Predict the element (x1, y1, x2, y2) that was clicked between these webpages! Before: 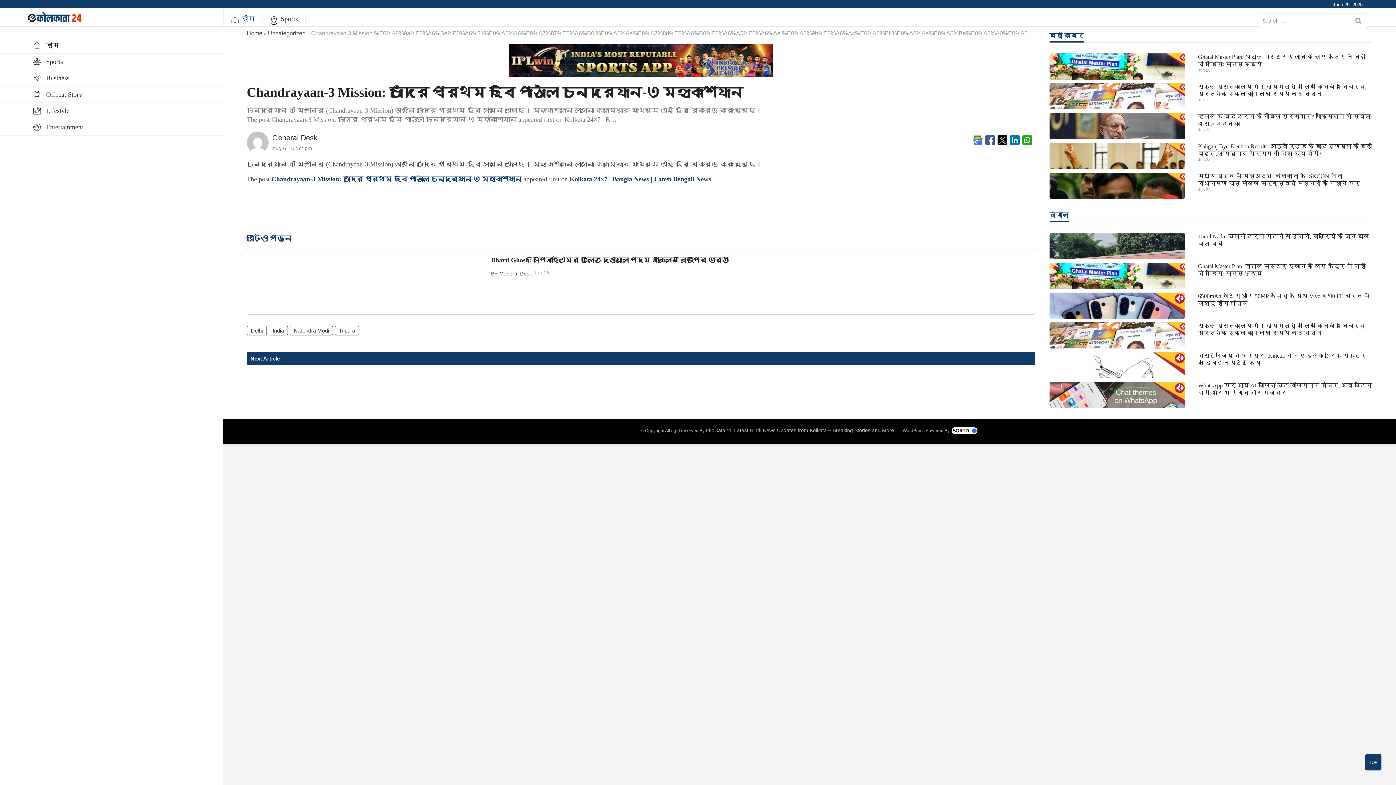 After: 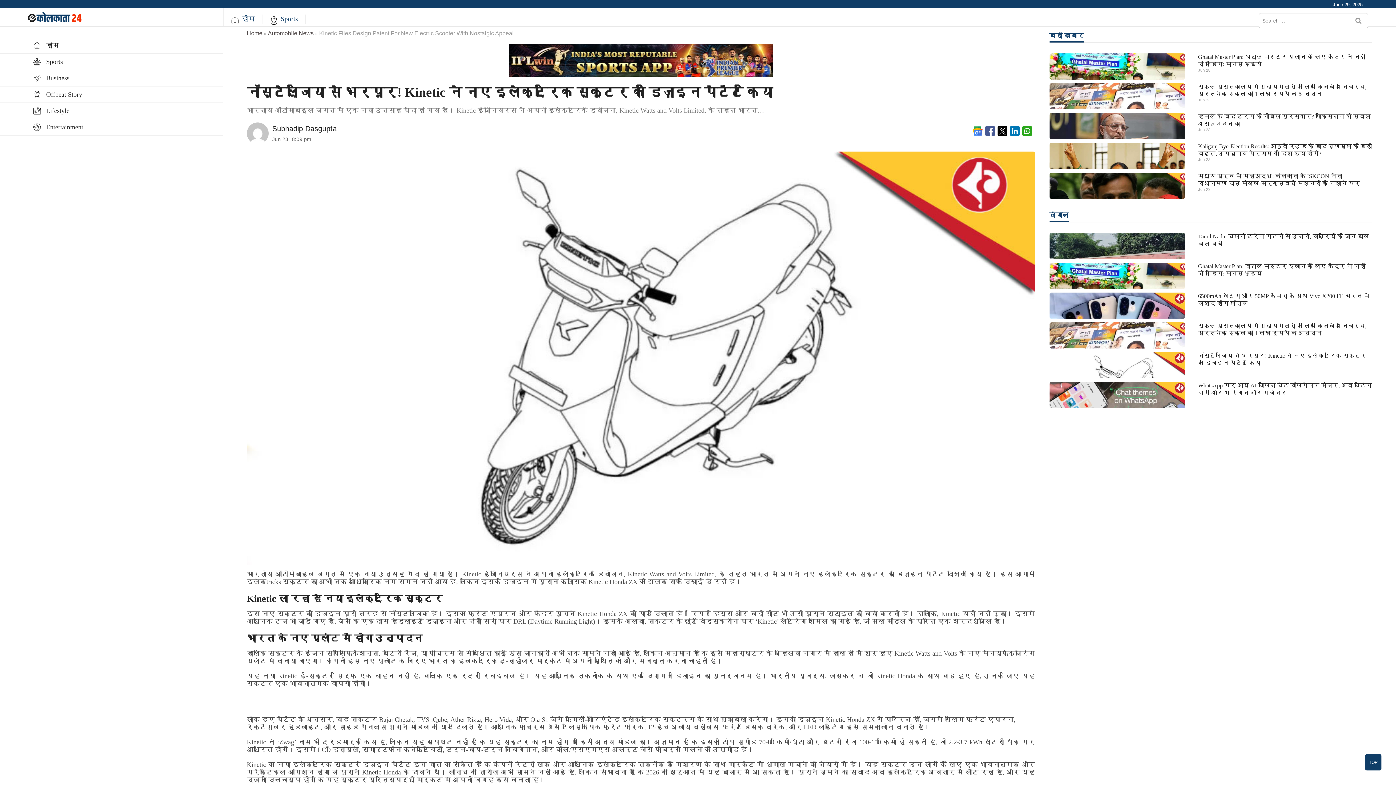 Action: bbox: (1198, 352, 1372, 366) label: नॉस्टैल्जिया से भरपूर! Kinetic ने नए इलेक्ट्रिक स्कूटर का डिज़ाइन पेटेंट किया